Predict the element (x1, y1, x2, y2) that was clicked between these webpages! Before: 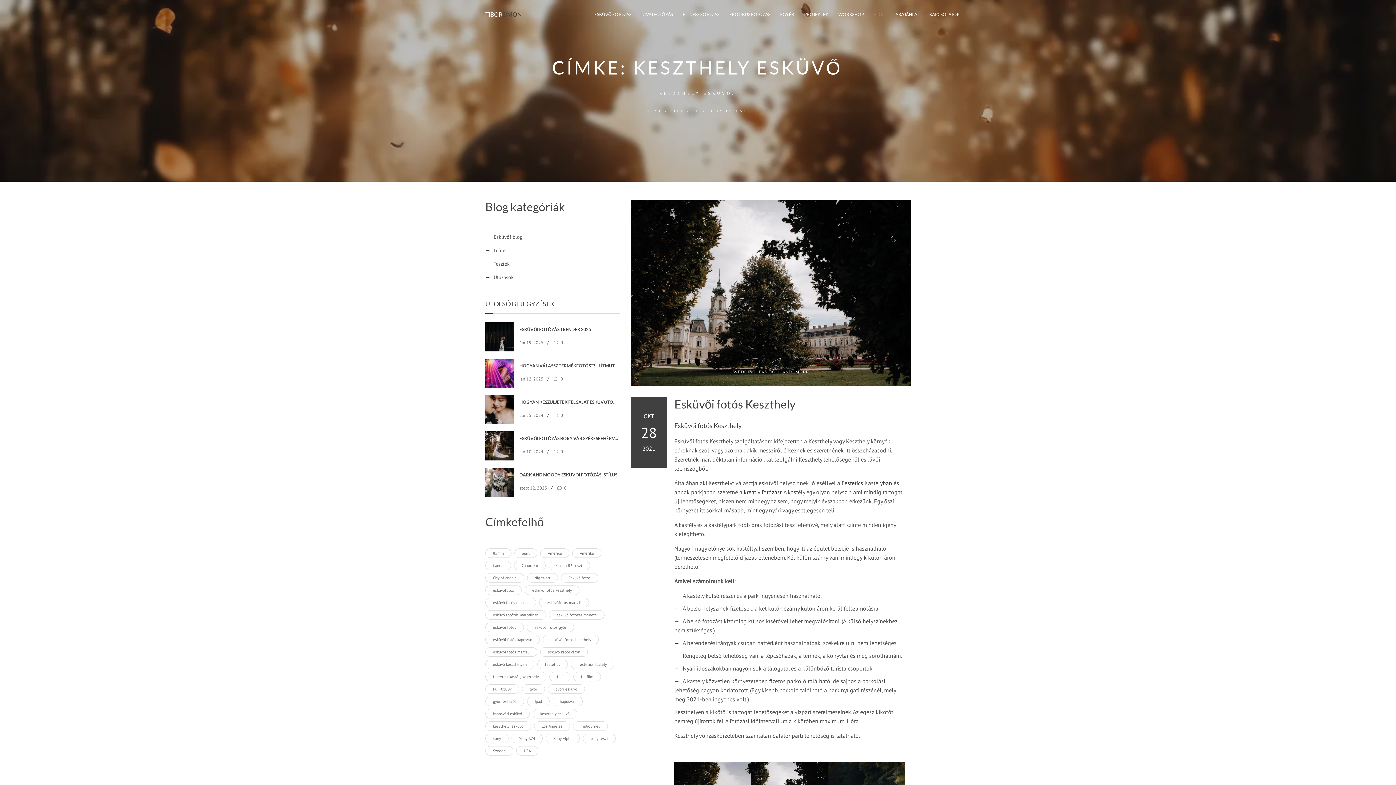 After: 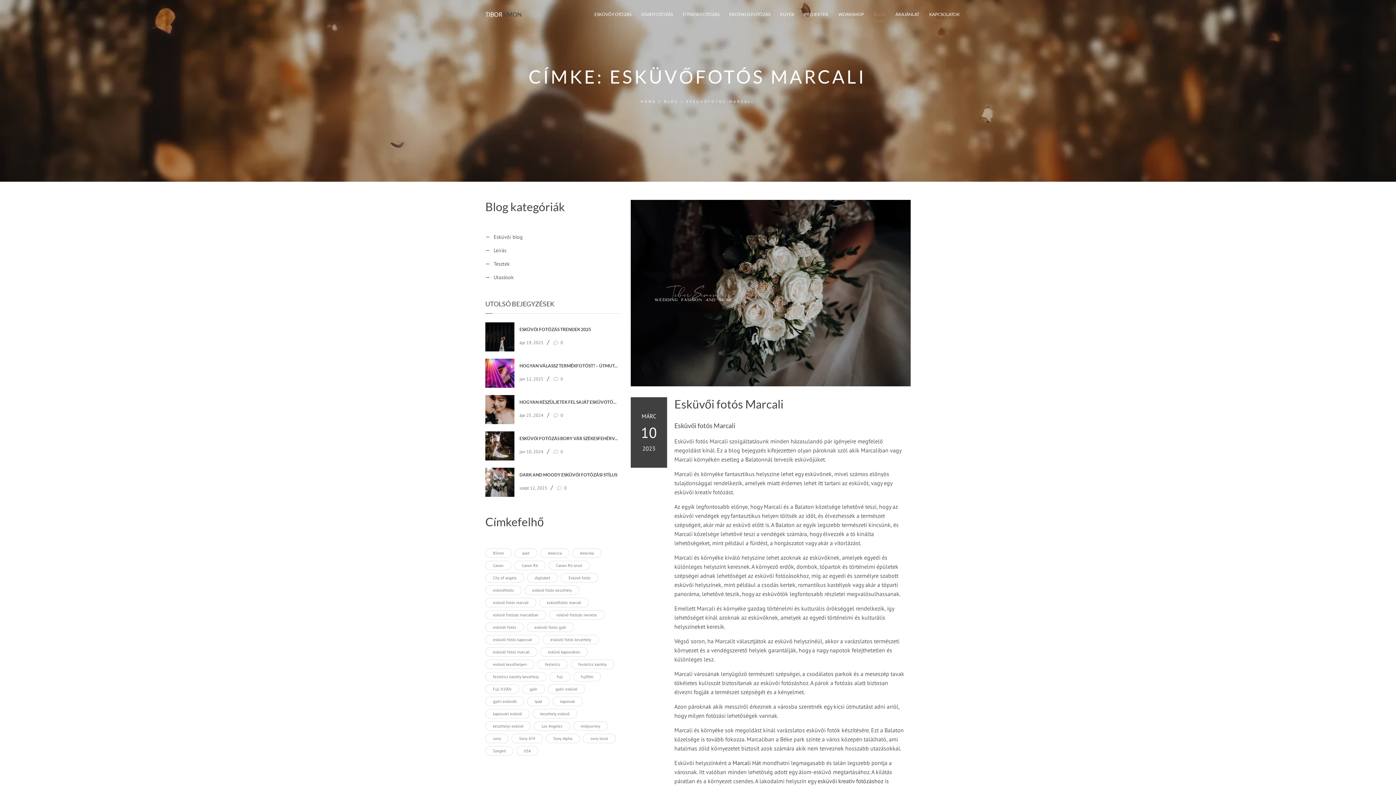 Action: bbox: (539, 598, 589, 607) label: esküvőfotós marcali (1 elem)